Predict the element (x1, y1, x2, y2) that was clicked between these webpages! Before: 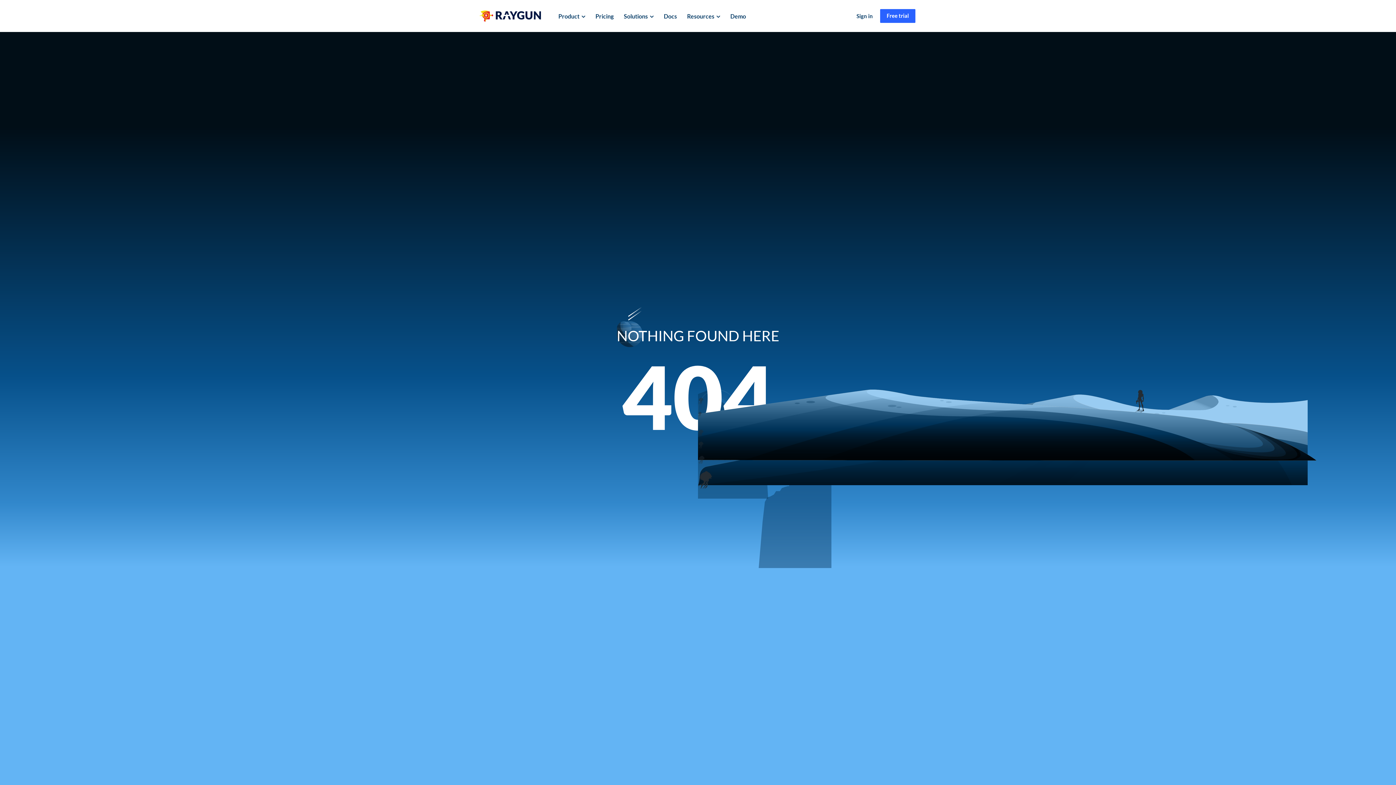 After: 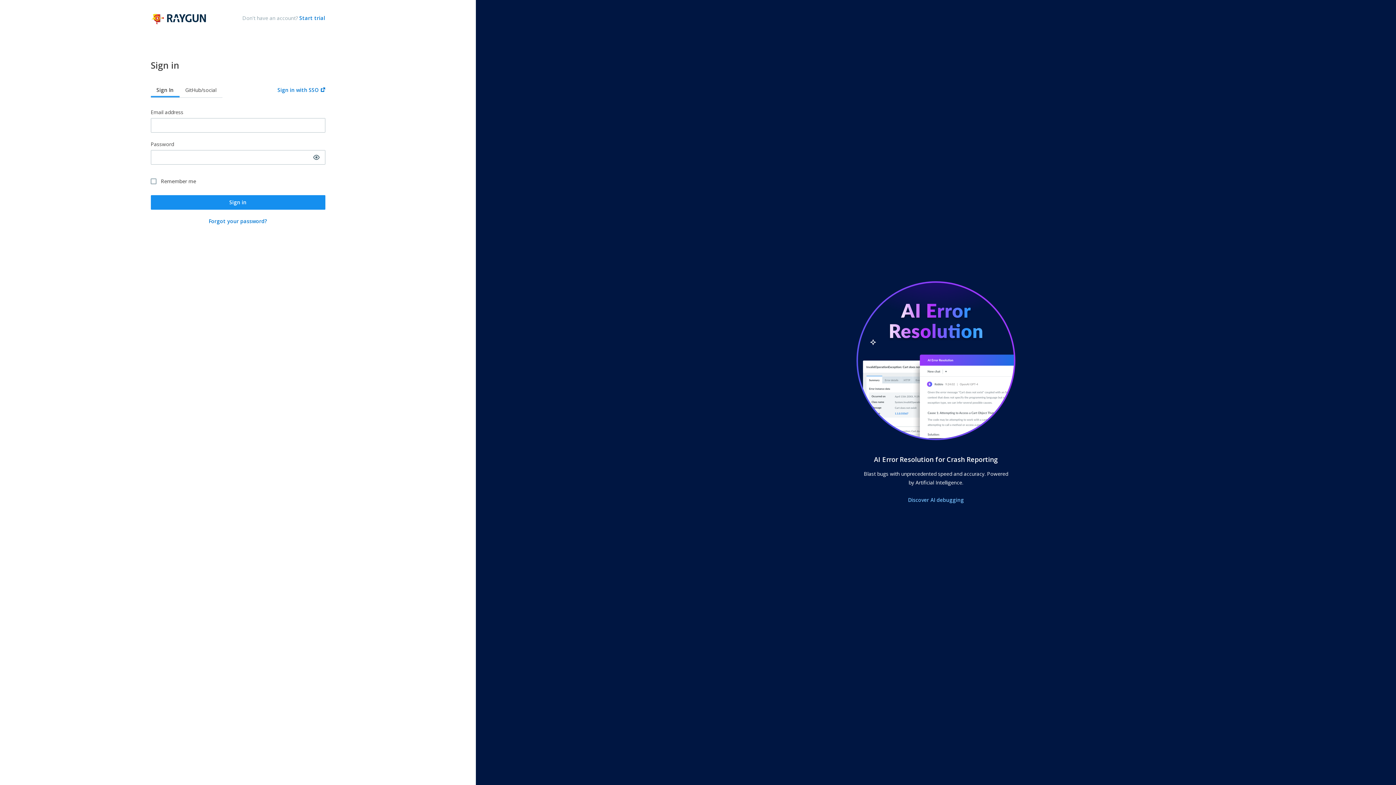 Action: bbox: (856, 11, 873, 20) label: Sign in